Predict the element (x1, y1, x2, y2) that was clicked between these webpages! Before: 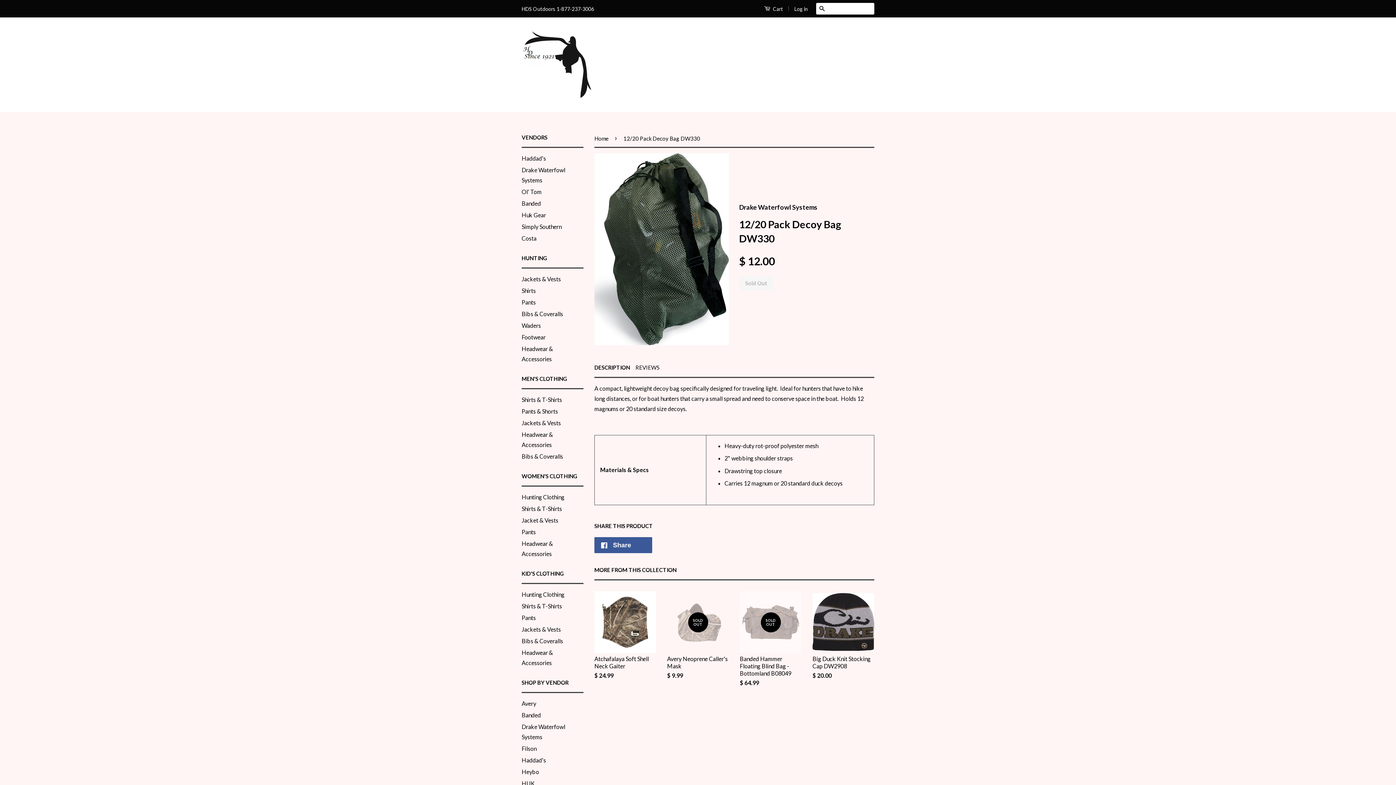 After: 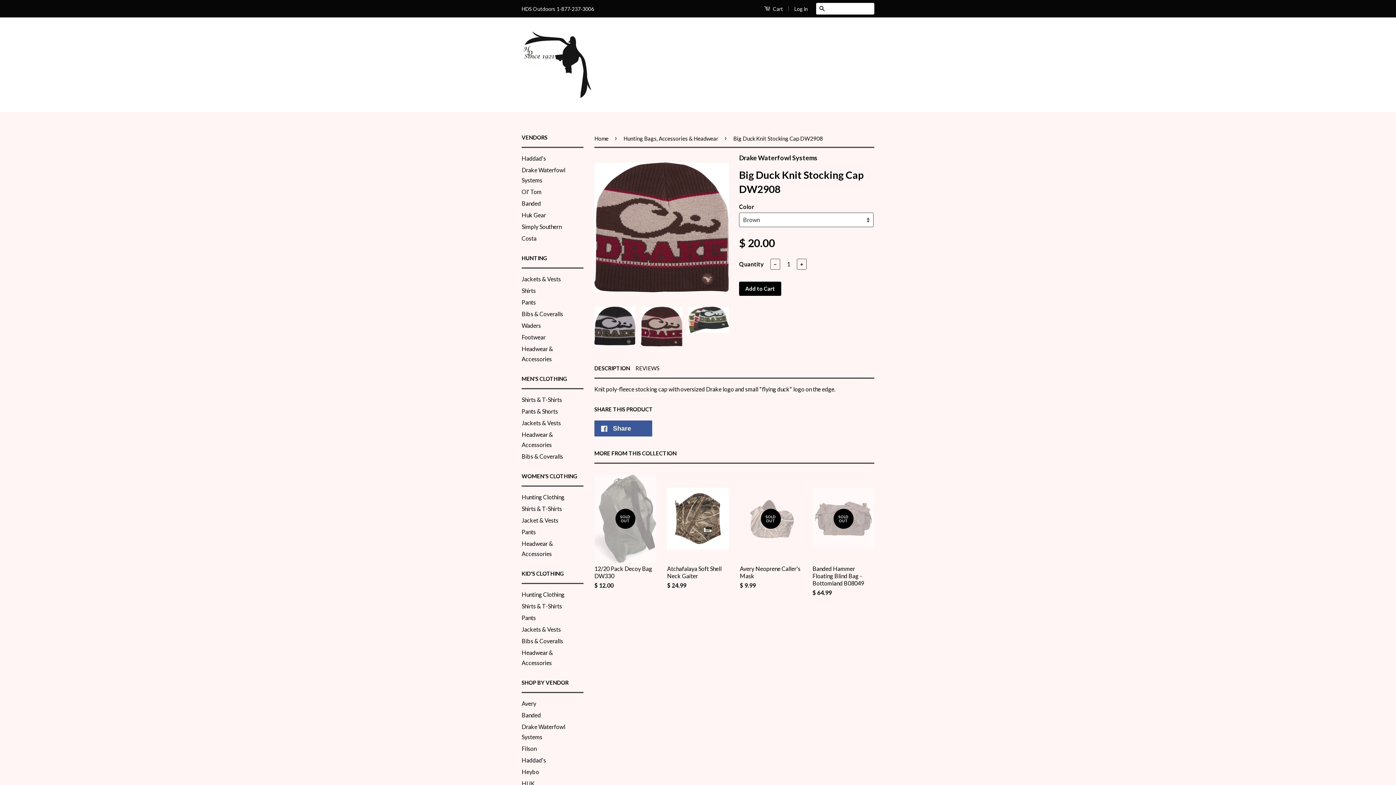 Action: label: Big Duck Knit Stocking Cap DW2908

$ 20.00
 bbox: (812, 591, 874, 692)